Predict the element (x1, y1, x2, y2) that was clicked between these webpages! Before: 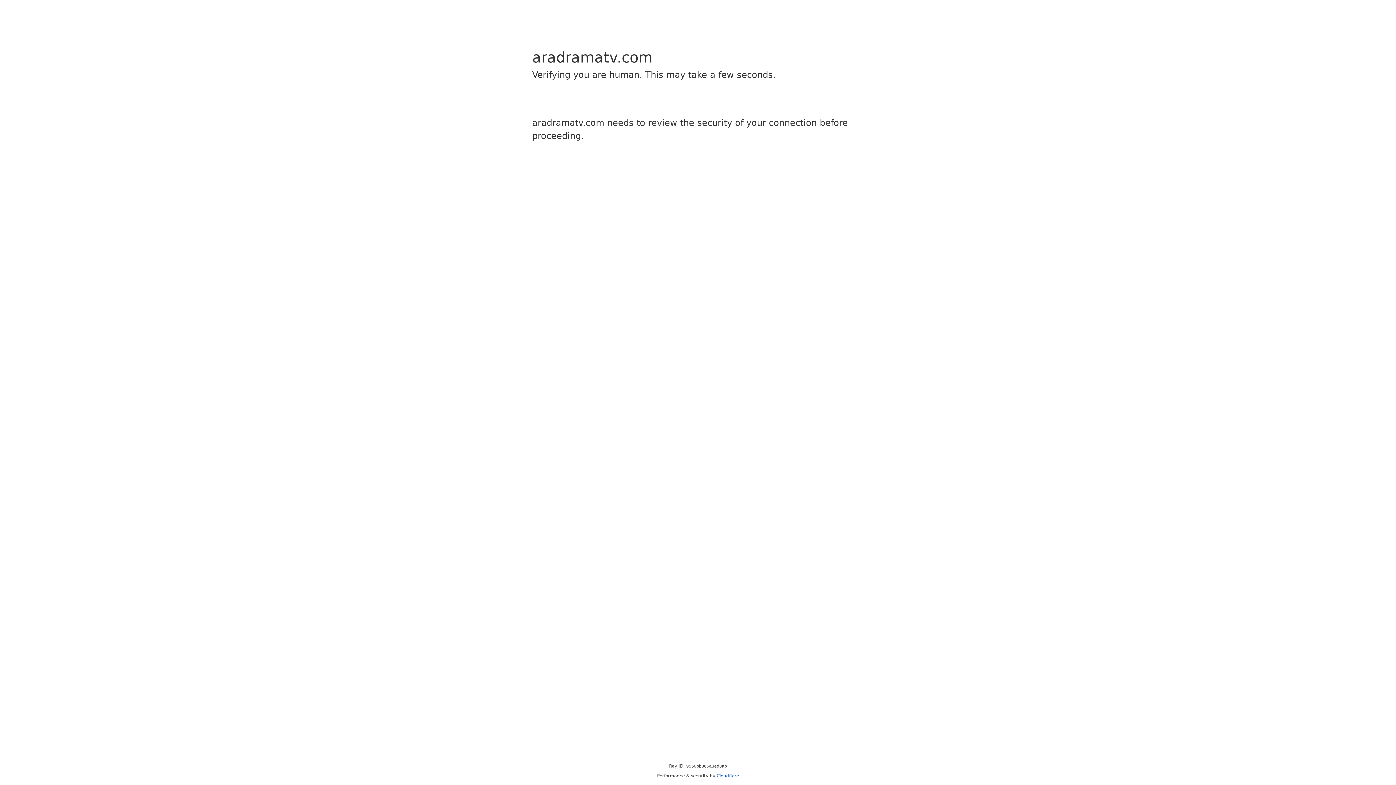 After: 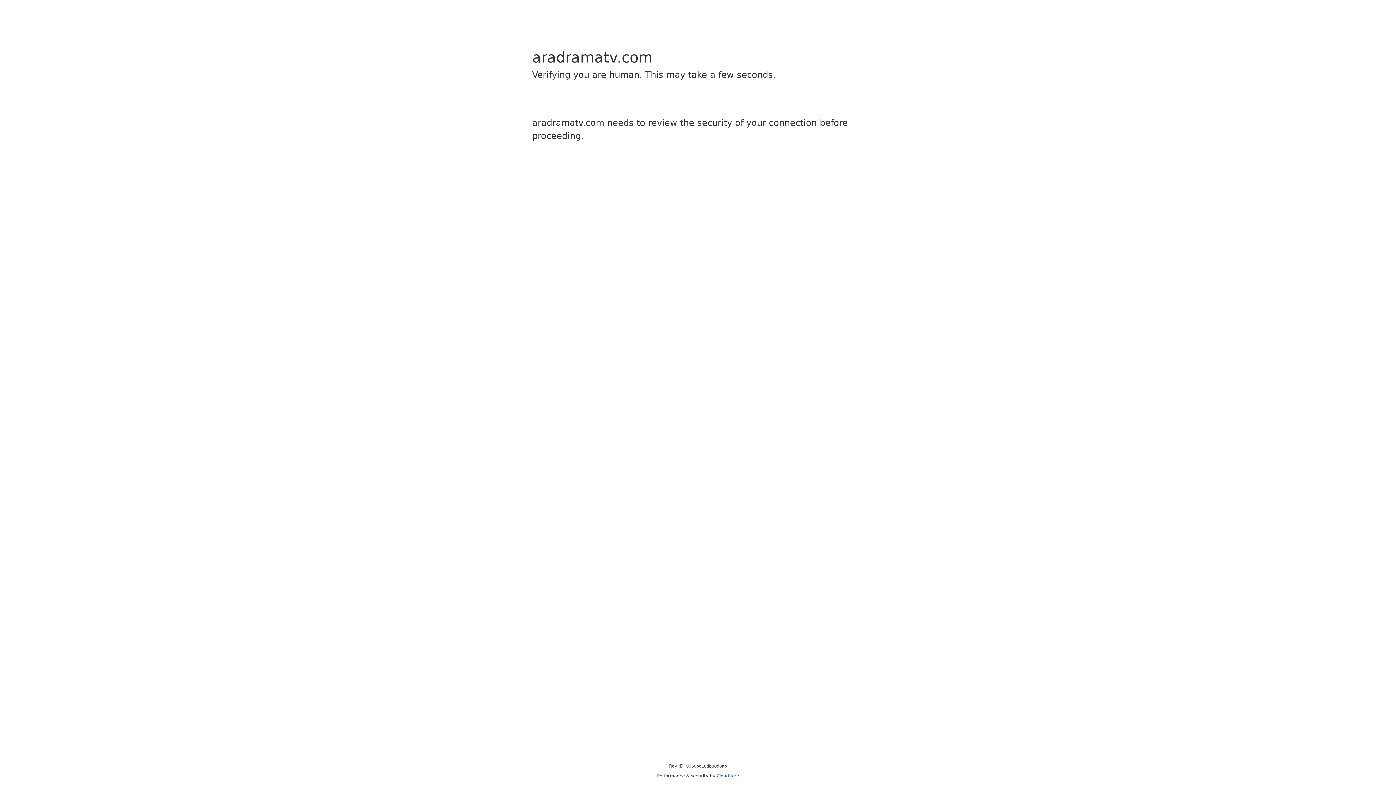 Action: bbox: (716, 773, 739, 778) label: Cloudflare